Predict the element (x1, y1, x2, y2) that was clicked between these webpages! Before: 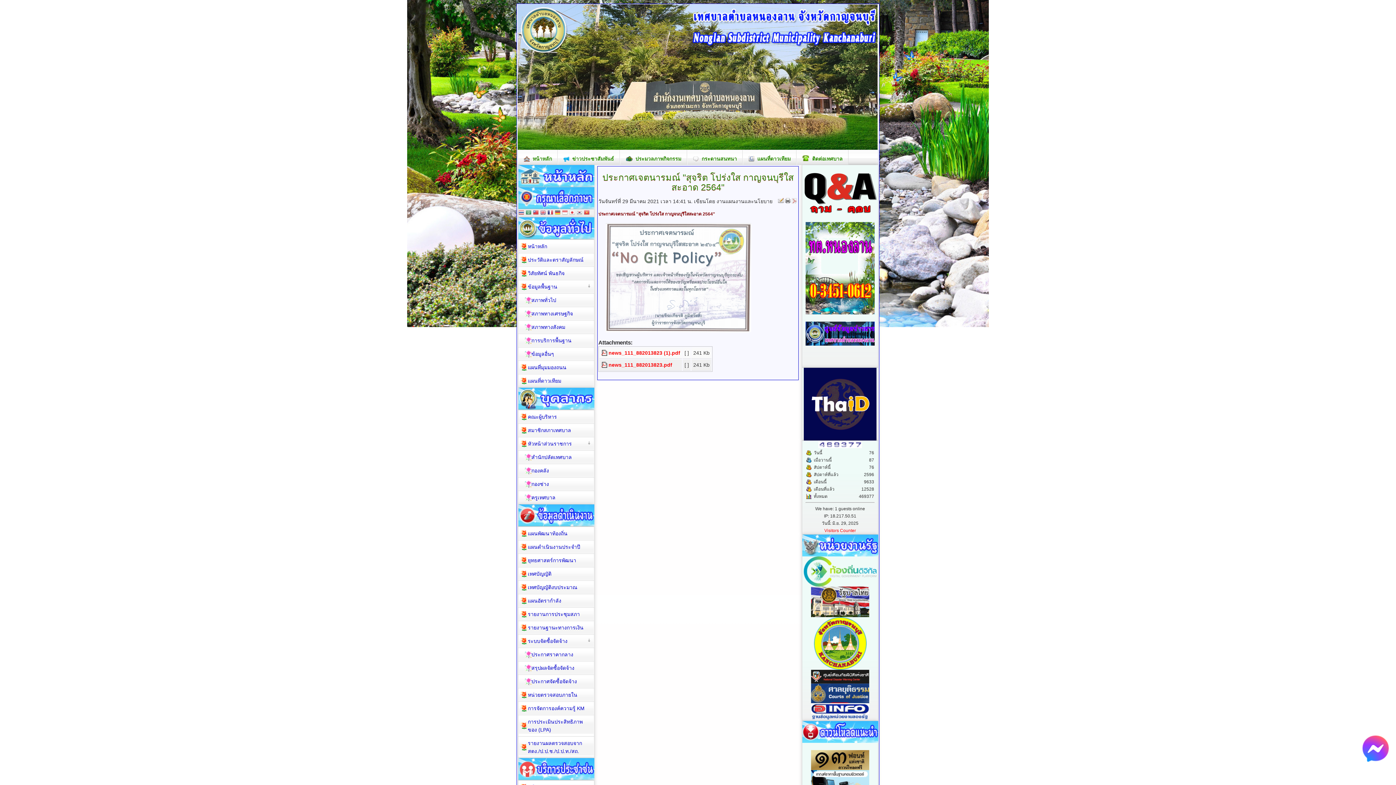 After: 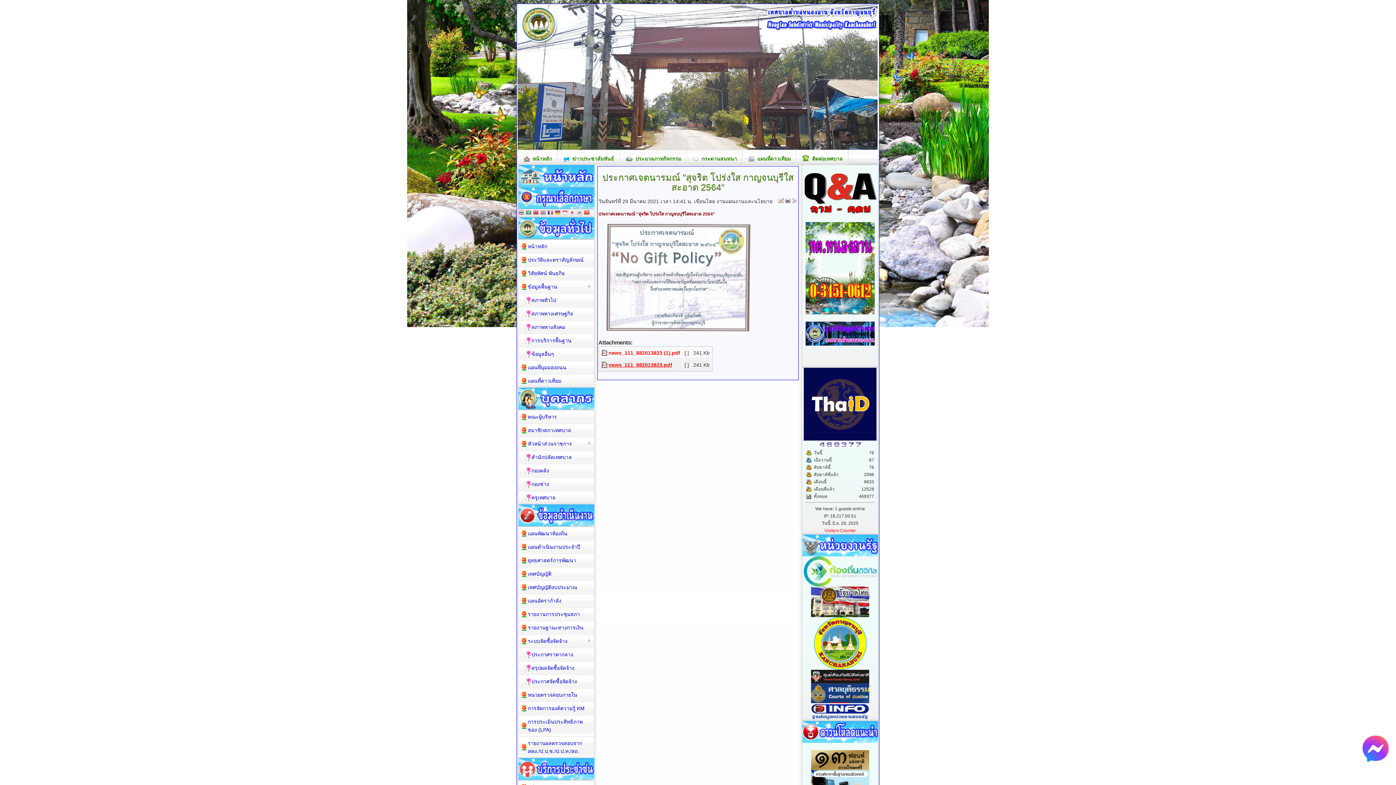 Action: label: news_111_882013823.pdf bbox: (608, 232, 672, 238)